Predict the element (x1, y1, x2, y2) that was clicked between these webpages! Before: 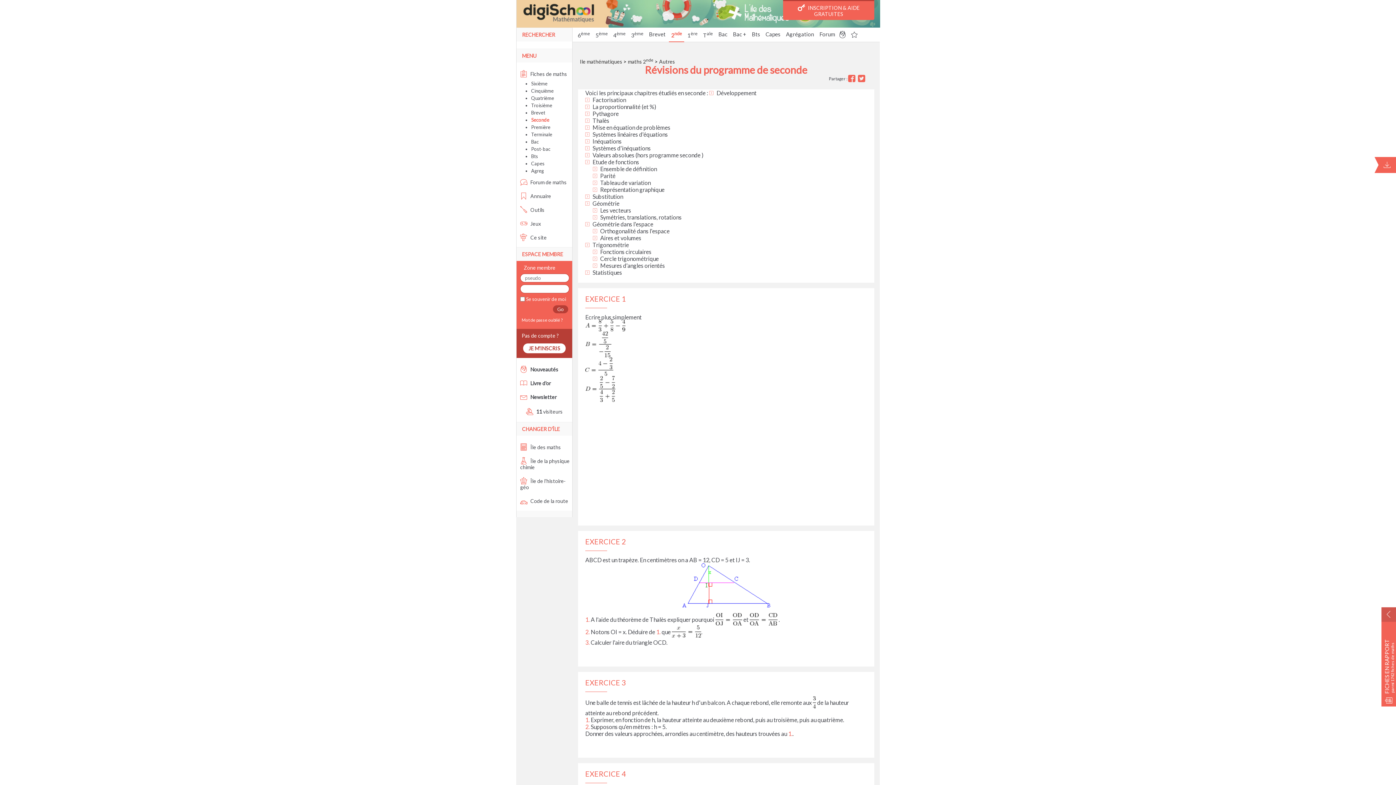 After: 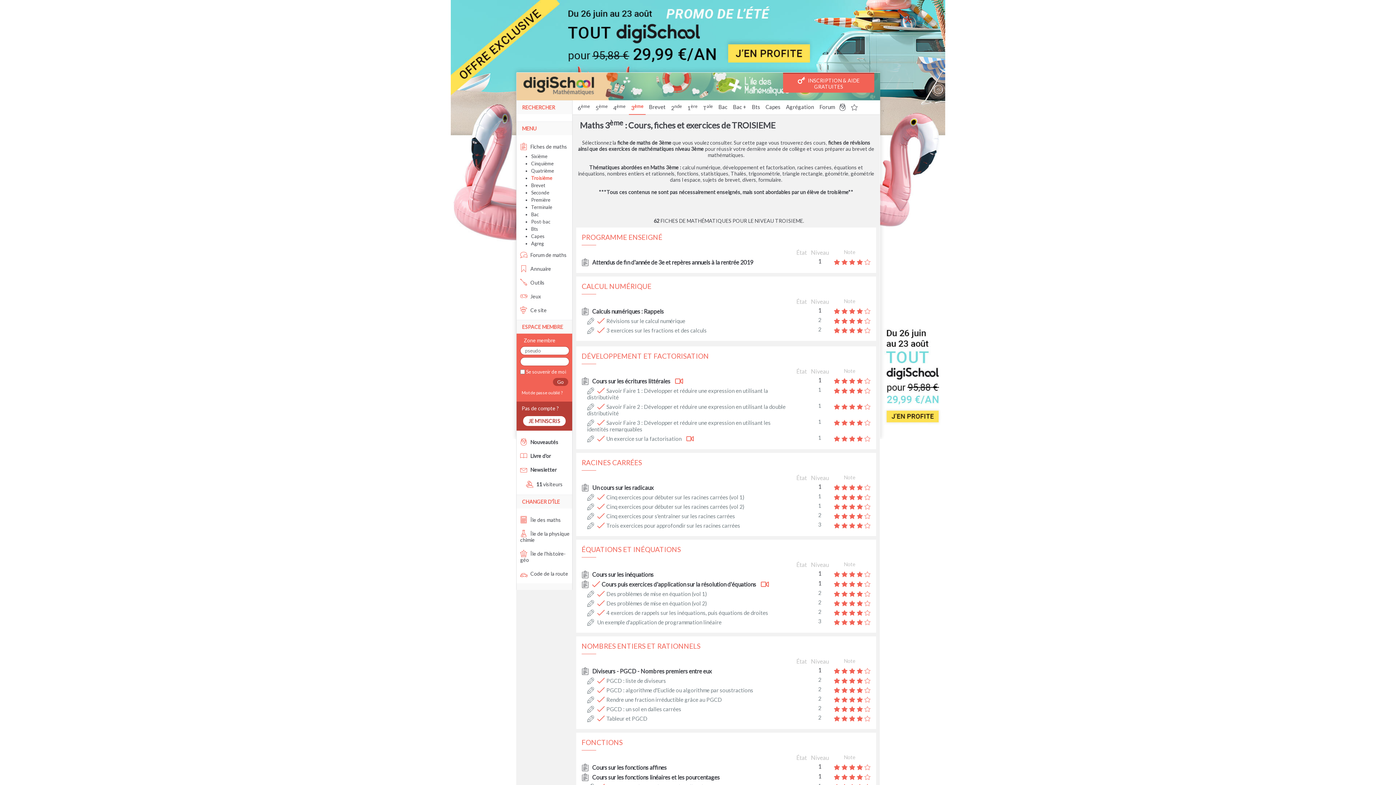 Action: bbox: (631, 32, 643, 38) label: 3ème